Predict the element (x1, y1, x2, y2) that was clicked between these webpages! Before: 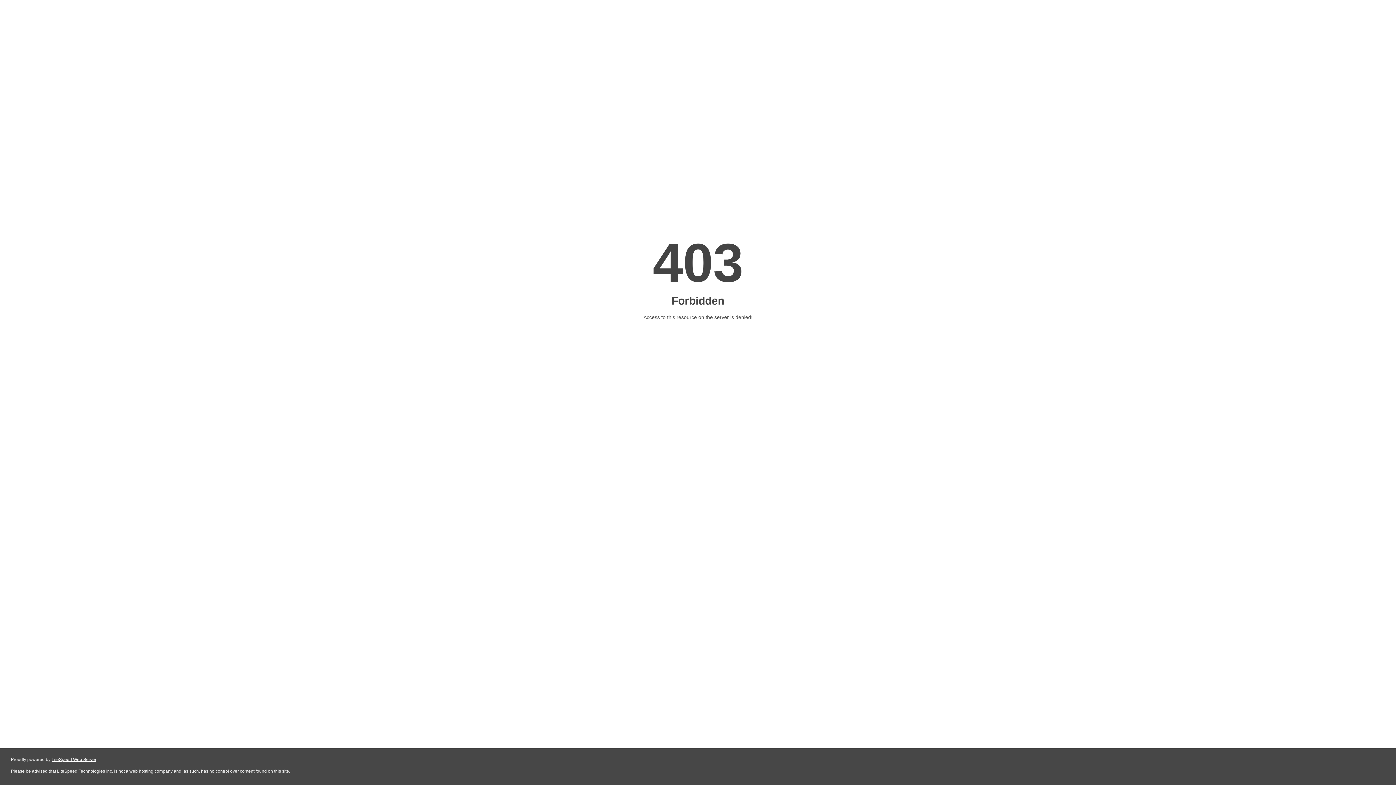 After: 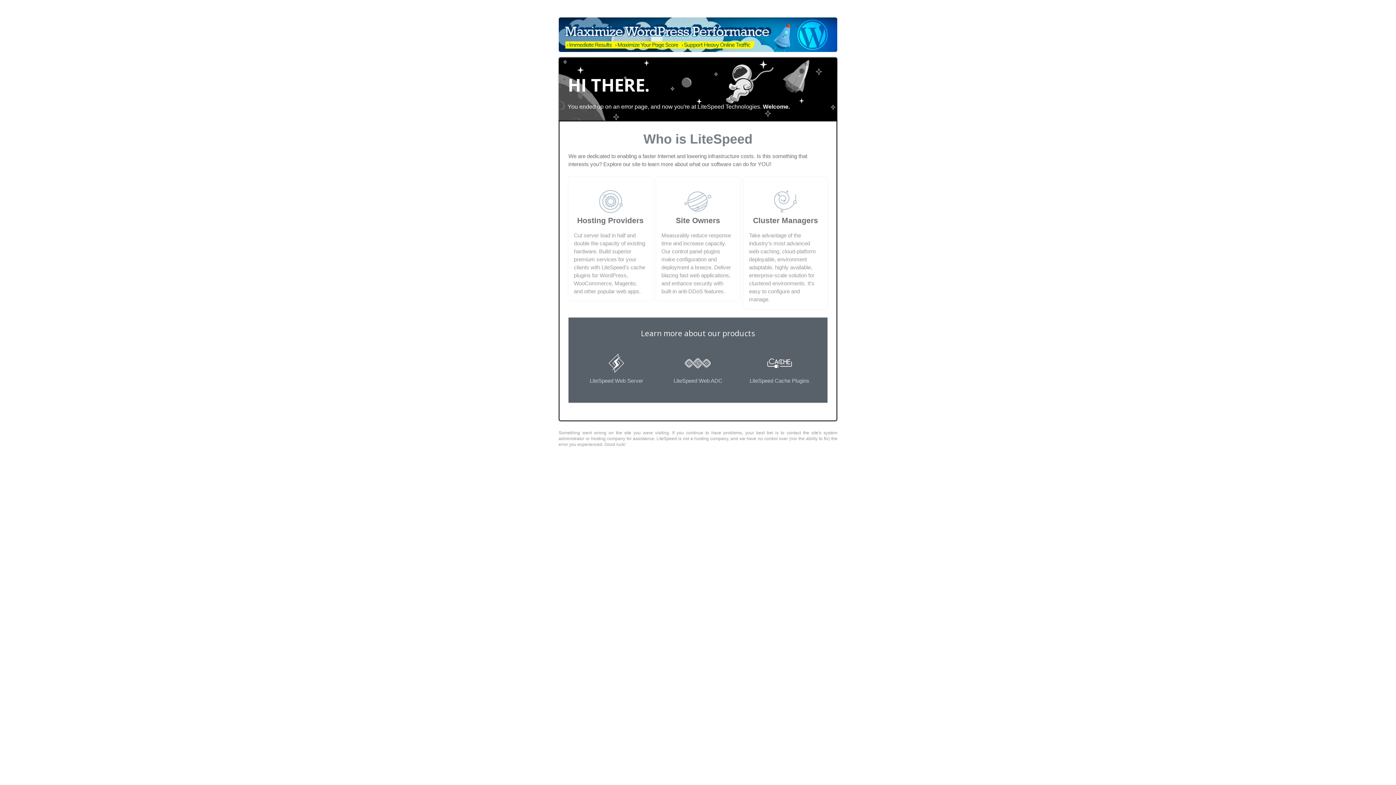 Action: bbox: (51, 757, 96, 762) label: LiteSpeed Web Server